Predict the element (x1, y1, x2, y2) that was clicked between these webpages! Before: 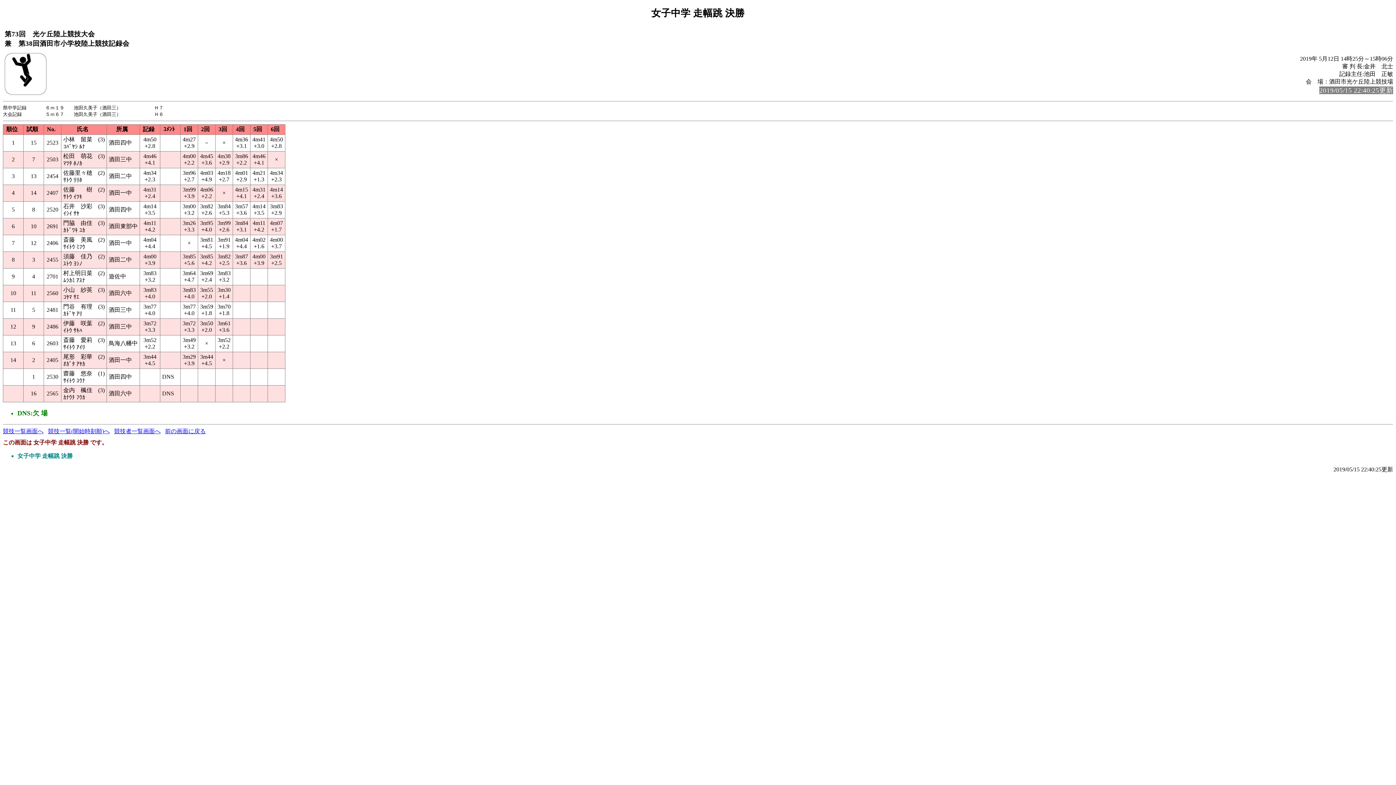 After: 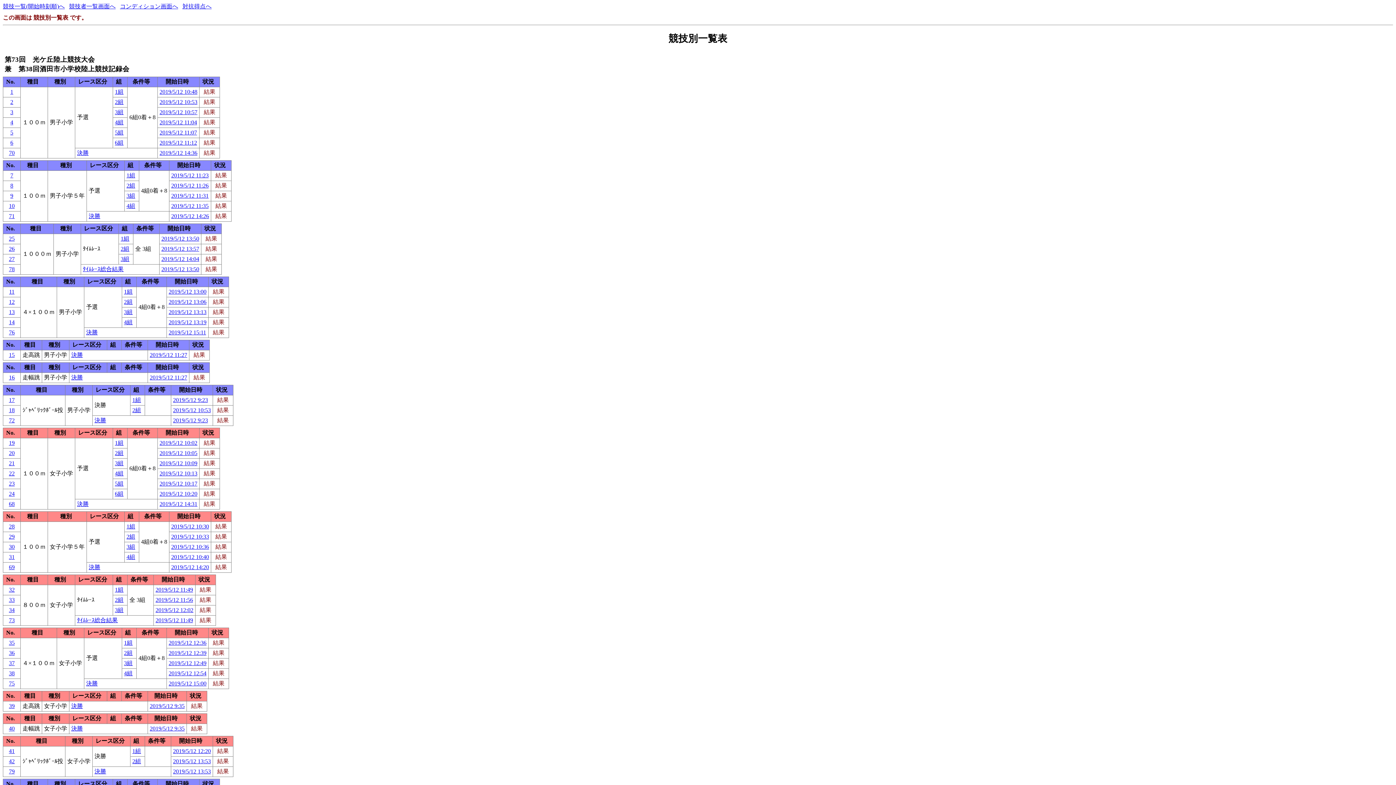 Action: label: 競技一覧画面へ bbox: (2, 428, 43, 434)